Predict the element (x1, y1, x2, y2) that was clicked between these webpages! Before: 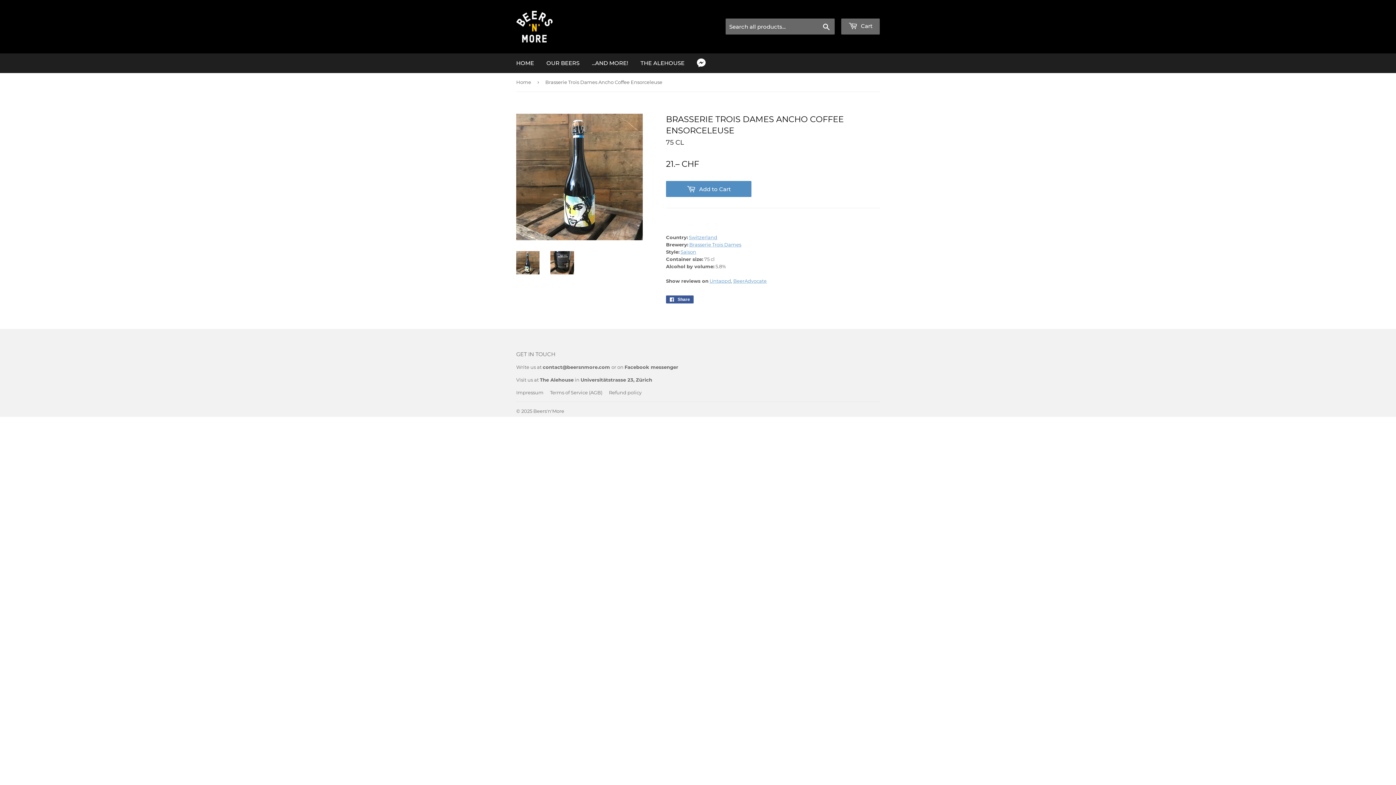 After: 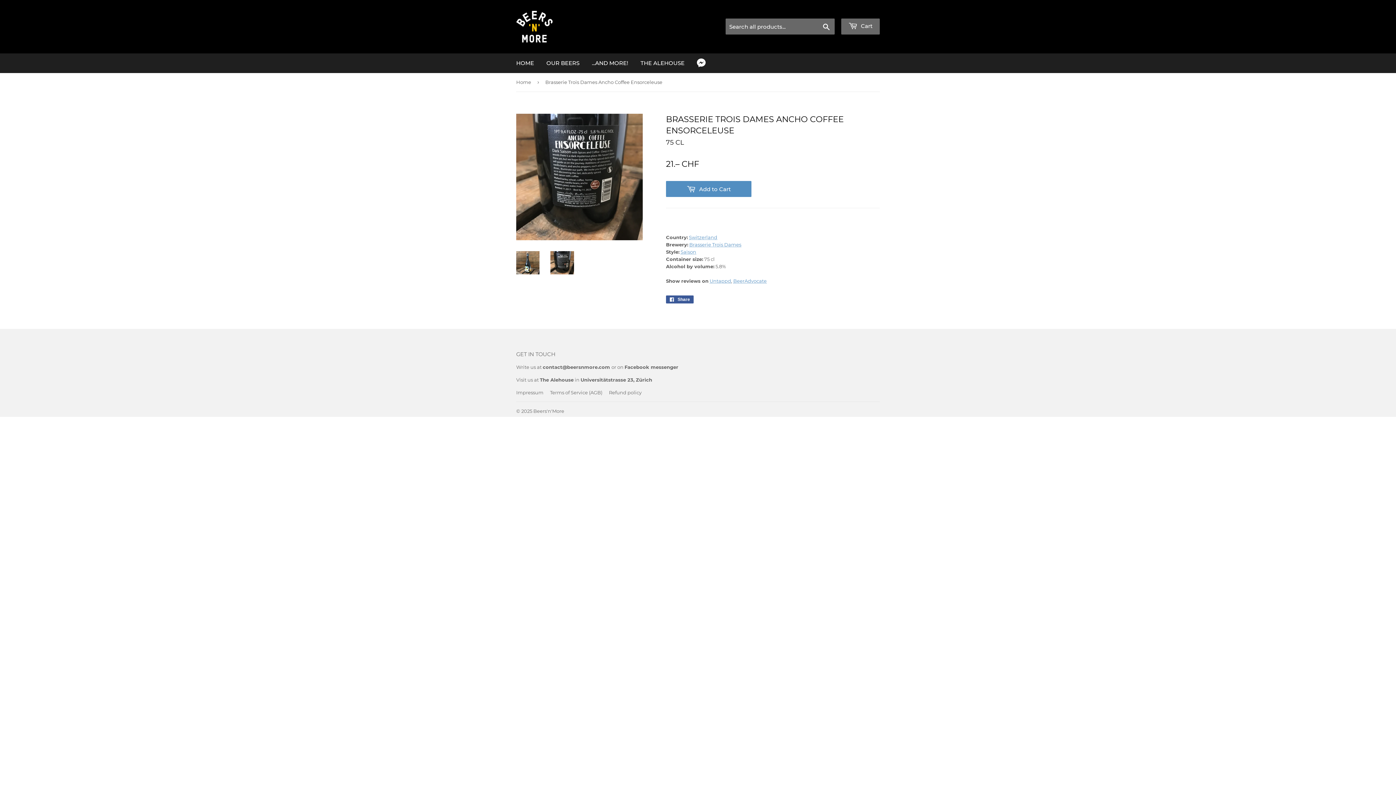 Action: bbox: (550, 251, 574, 274)